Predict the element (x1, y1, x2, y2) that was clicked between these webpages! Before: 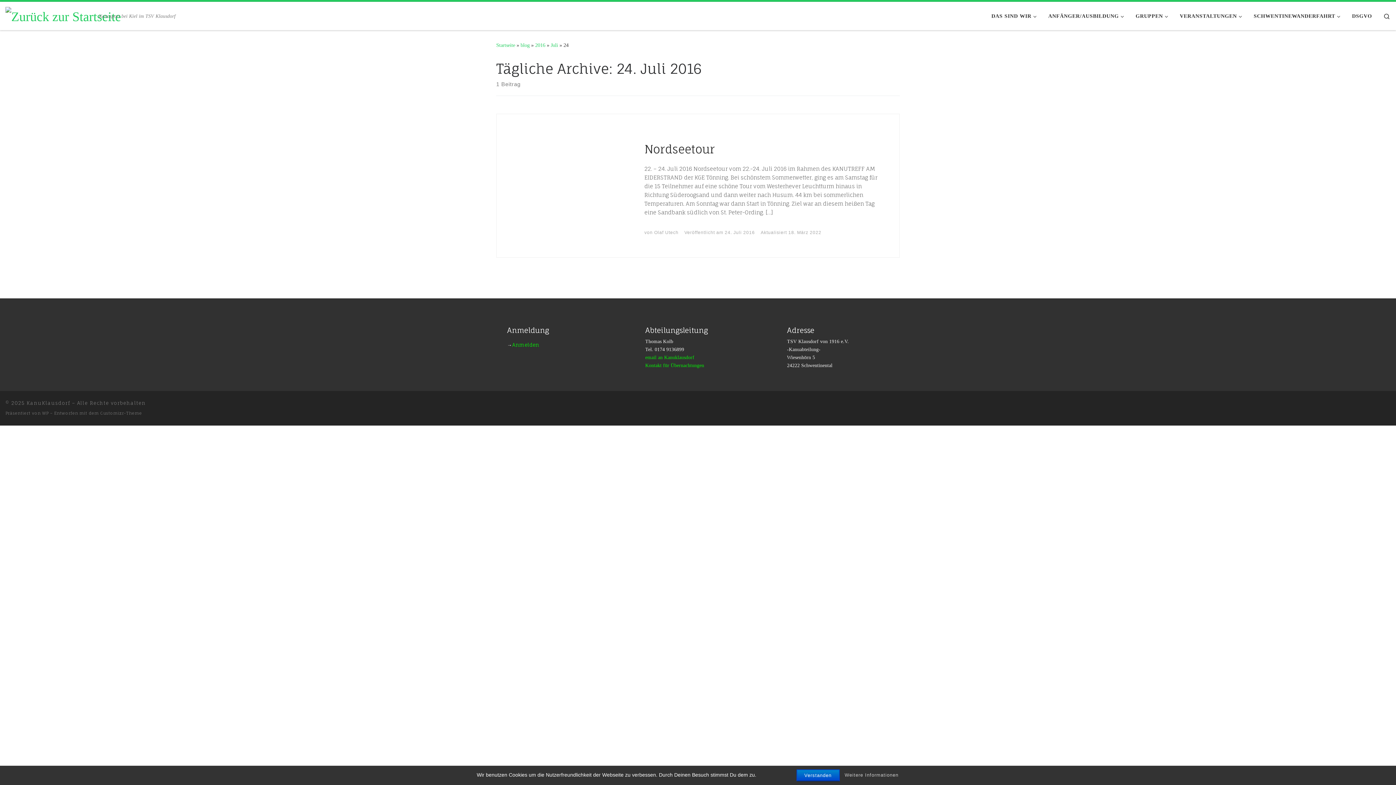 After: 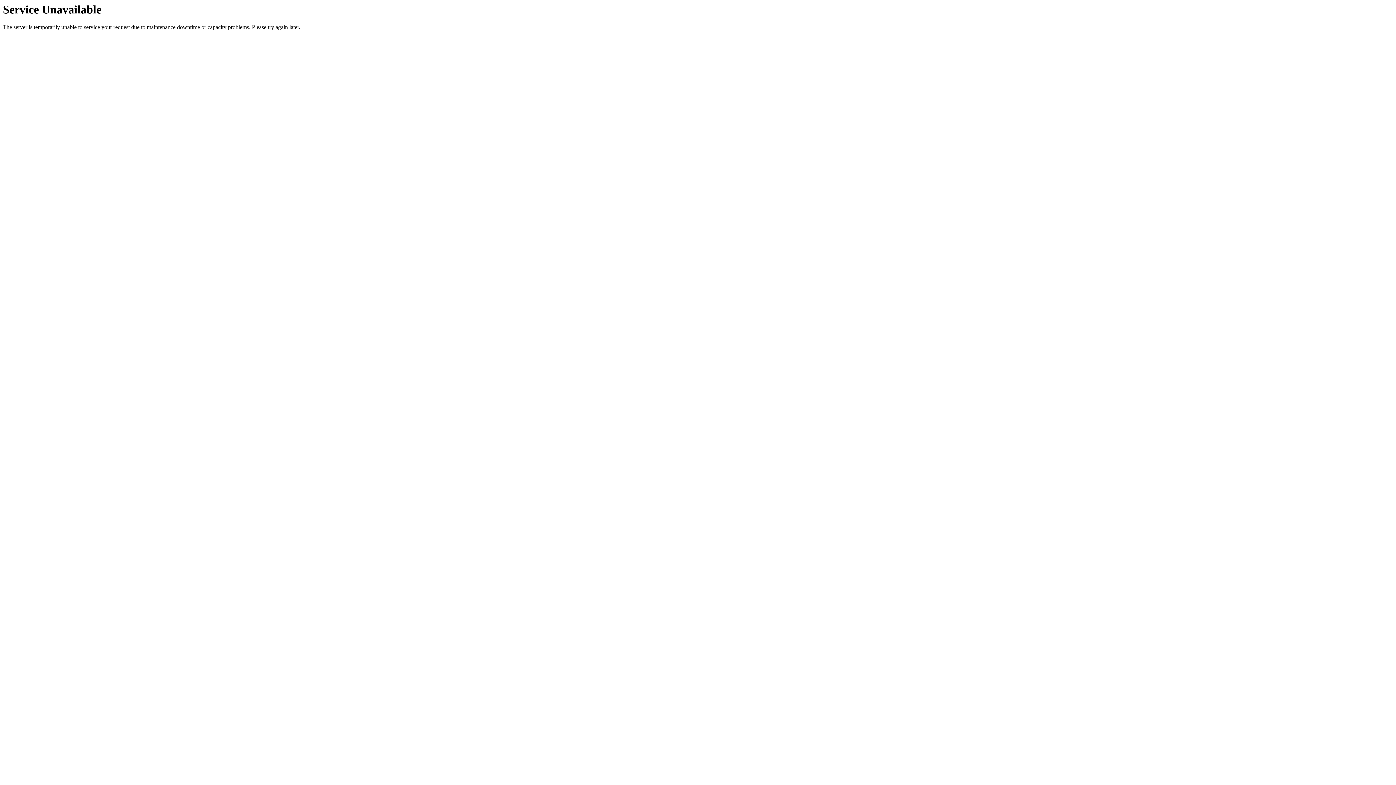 Action: label: 24. Juli 2016 bbox: (724, 230, 755, 235)